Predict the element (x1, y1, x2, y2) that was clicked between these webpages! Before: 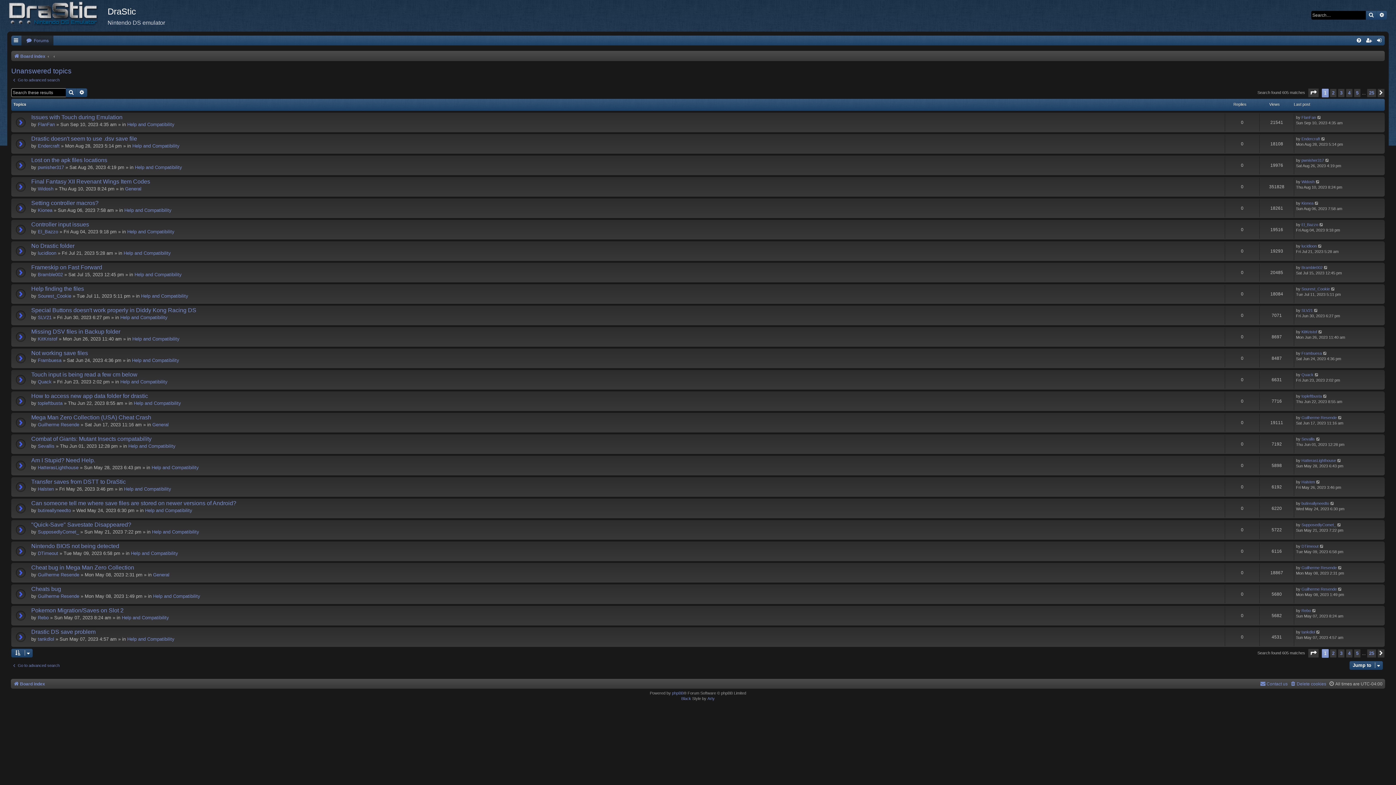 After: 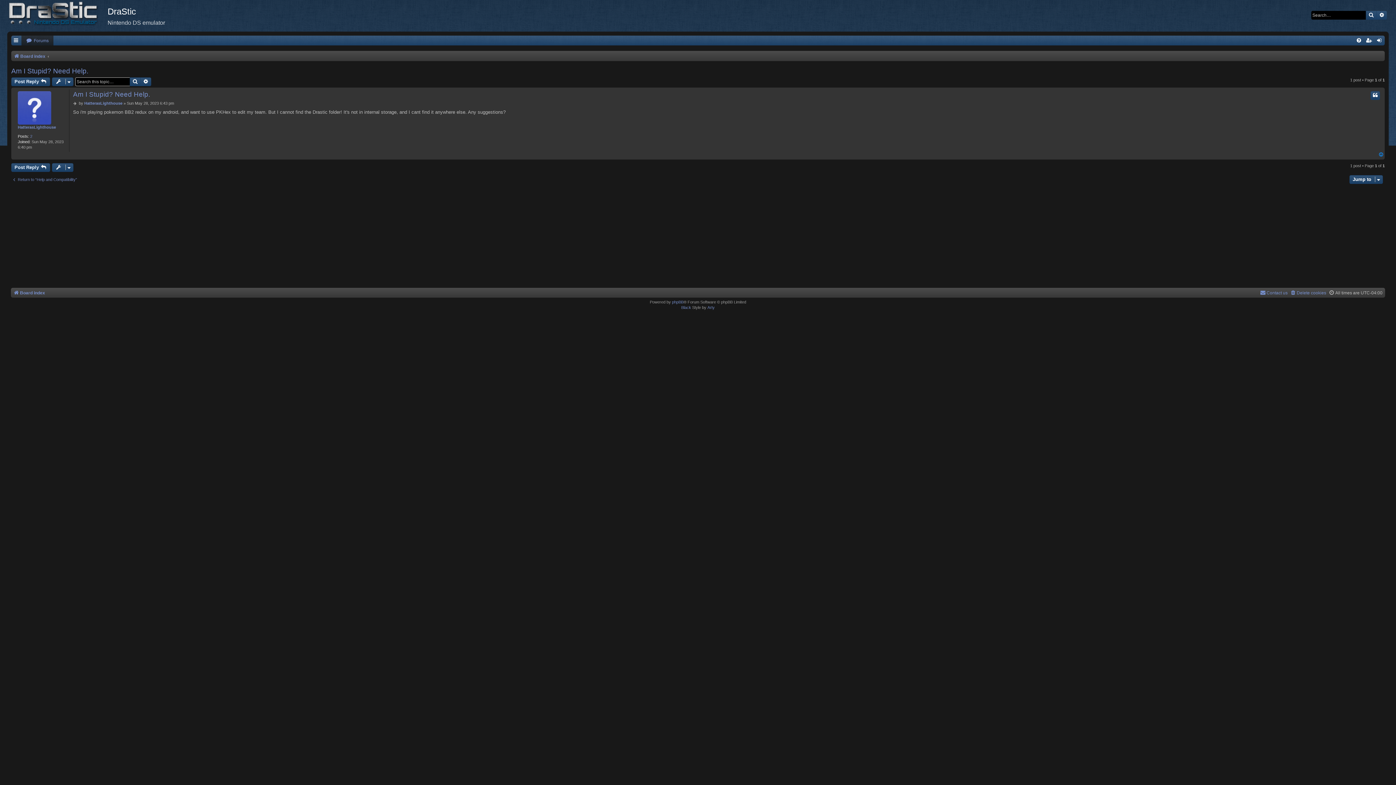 Action: label: Am I Stupid? Need Help. bbox: (31, 457, 95, 463)